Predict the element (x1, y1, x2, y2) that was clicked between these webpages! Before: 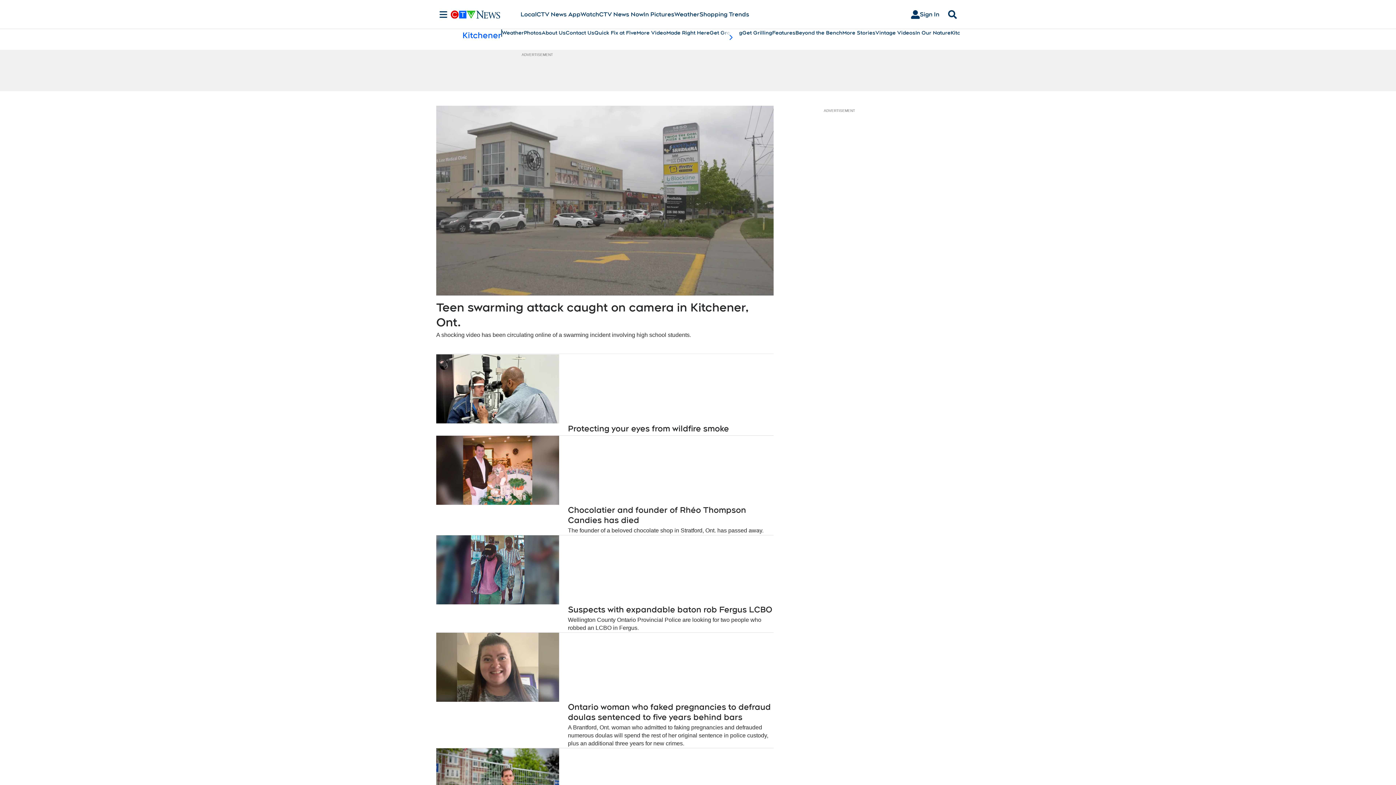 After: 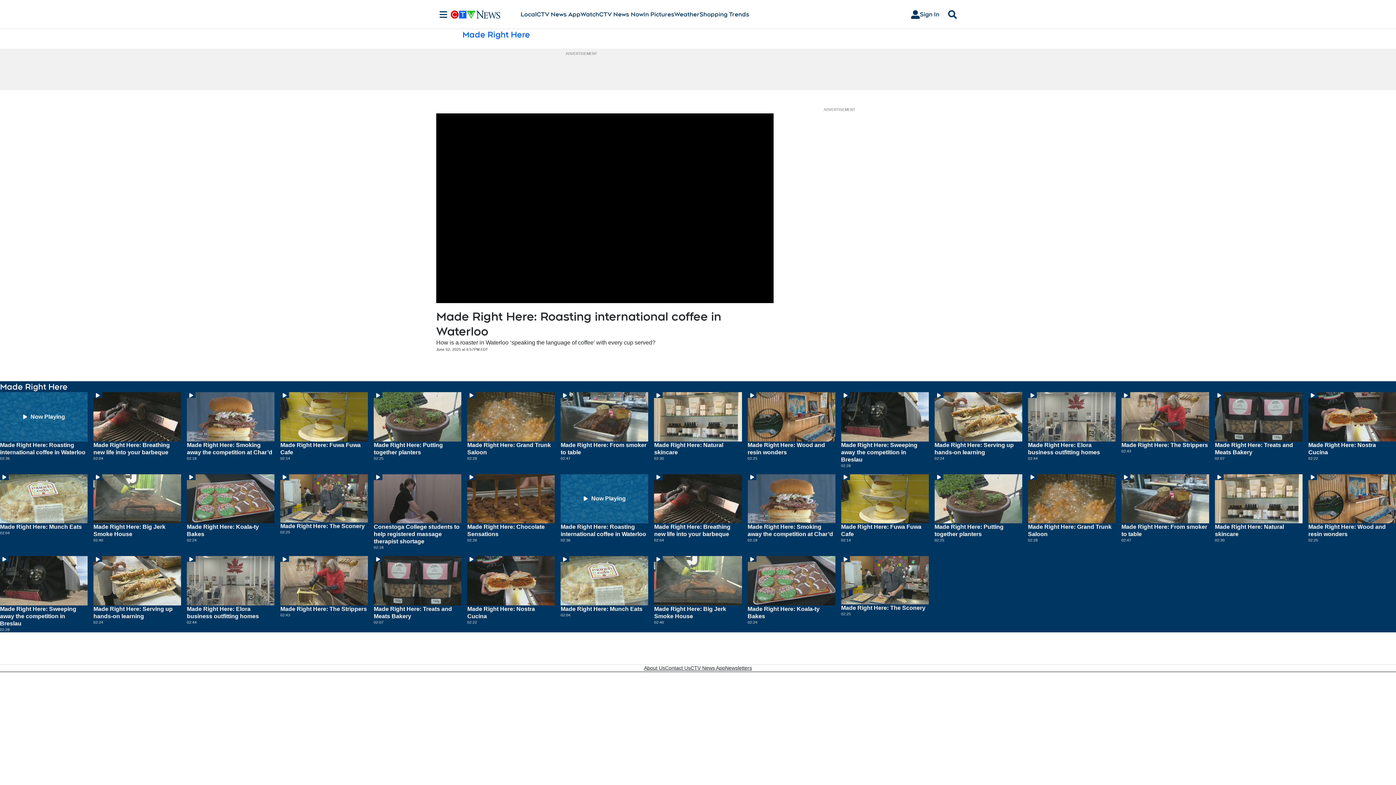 Action: label: Made Right Here bbox: (666, 29, 709, 36)